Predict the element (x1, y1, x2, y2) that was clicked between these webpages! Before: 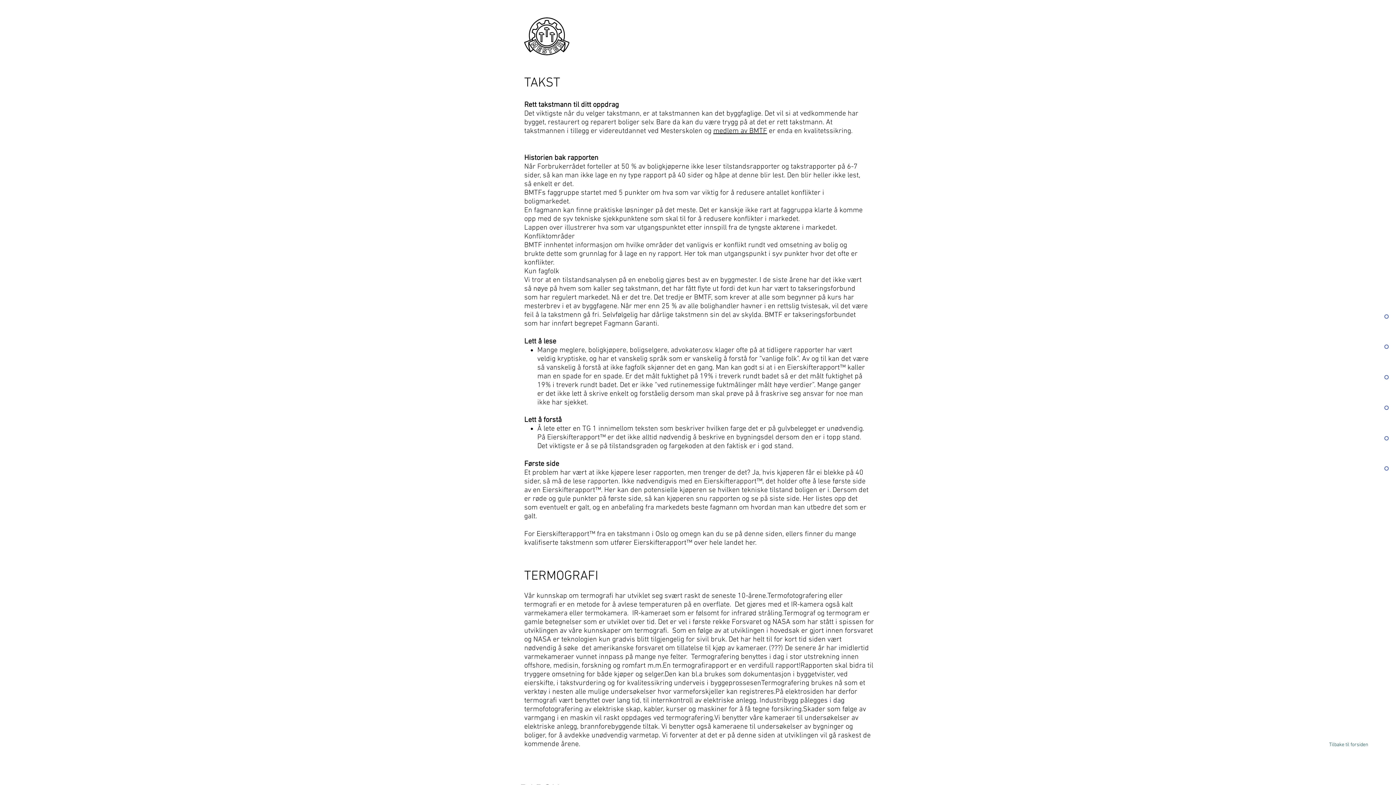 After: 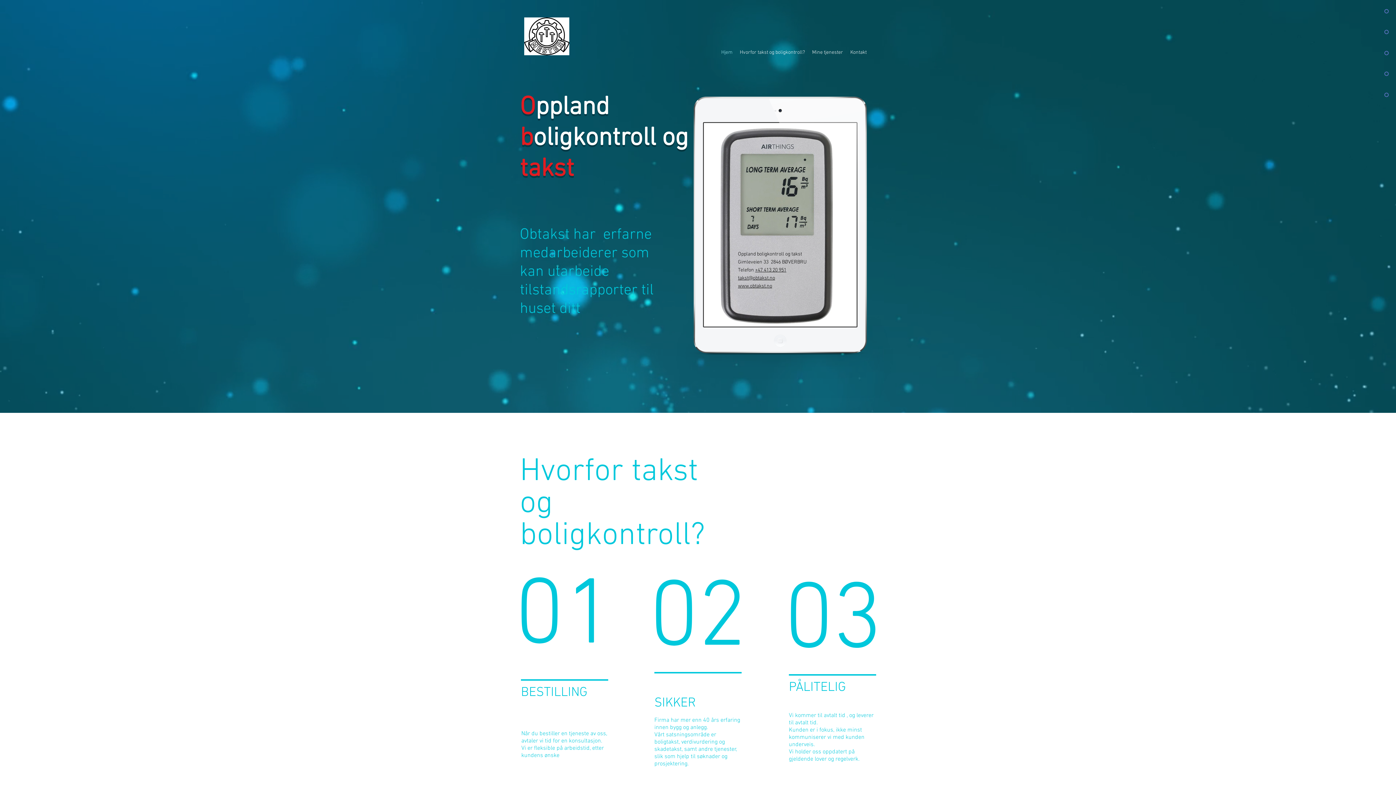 Action: bbox: (736, 46, 808, 58) label: Hvorfor takst og boligkontroll?